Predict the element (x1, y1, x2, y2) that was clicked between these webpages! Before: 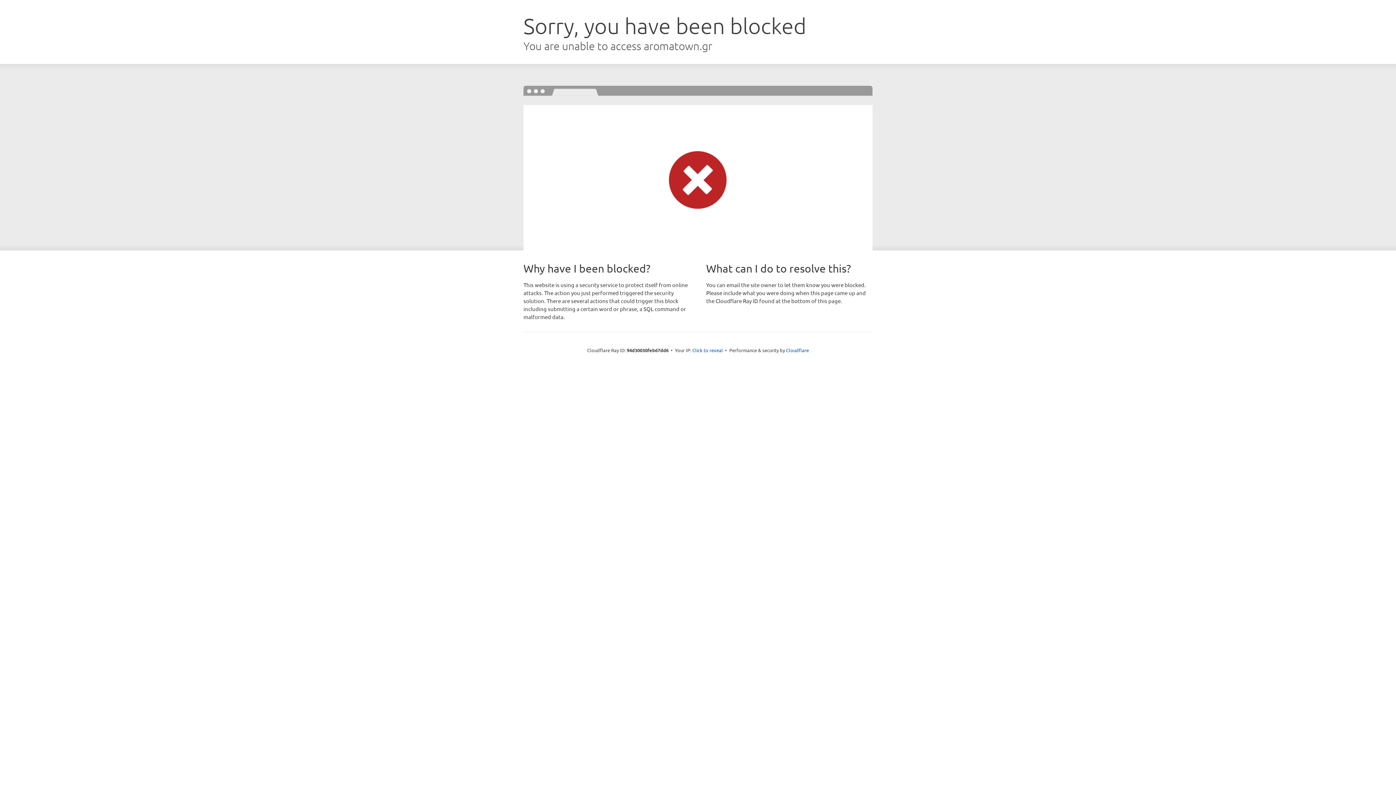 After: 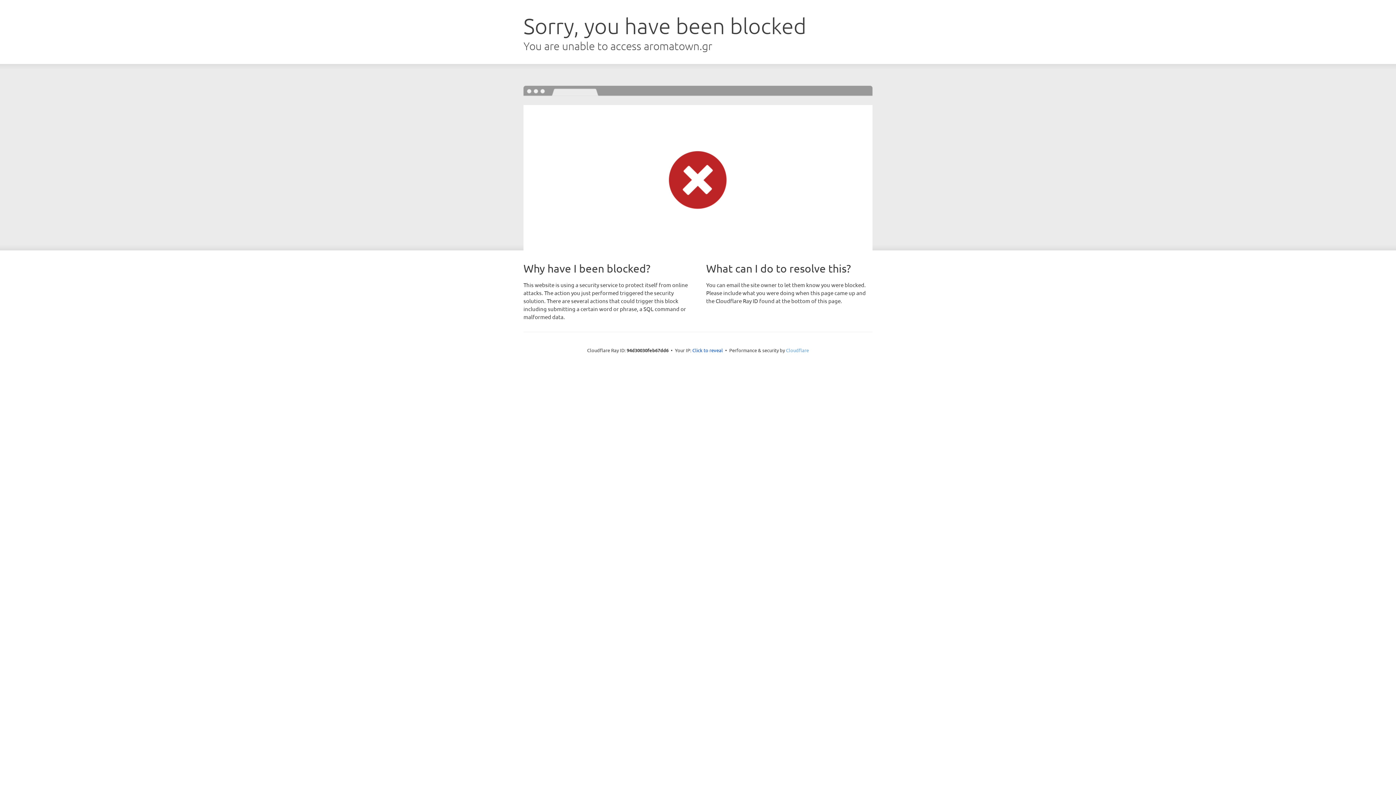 Action: label: Cloudflare bbox: (786, 347, 809, 353)